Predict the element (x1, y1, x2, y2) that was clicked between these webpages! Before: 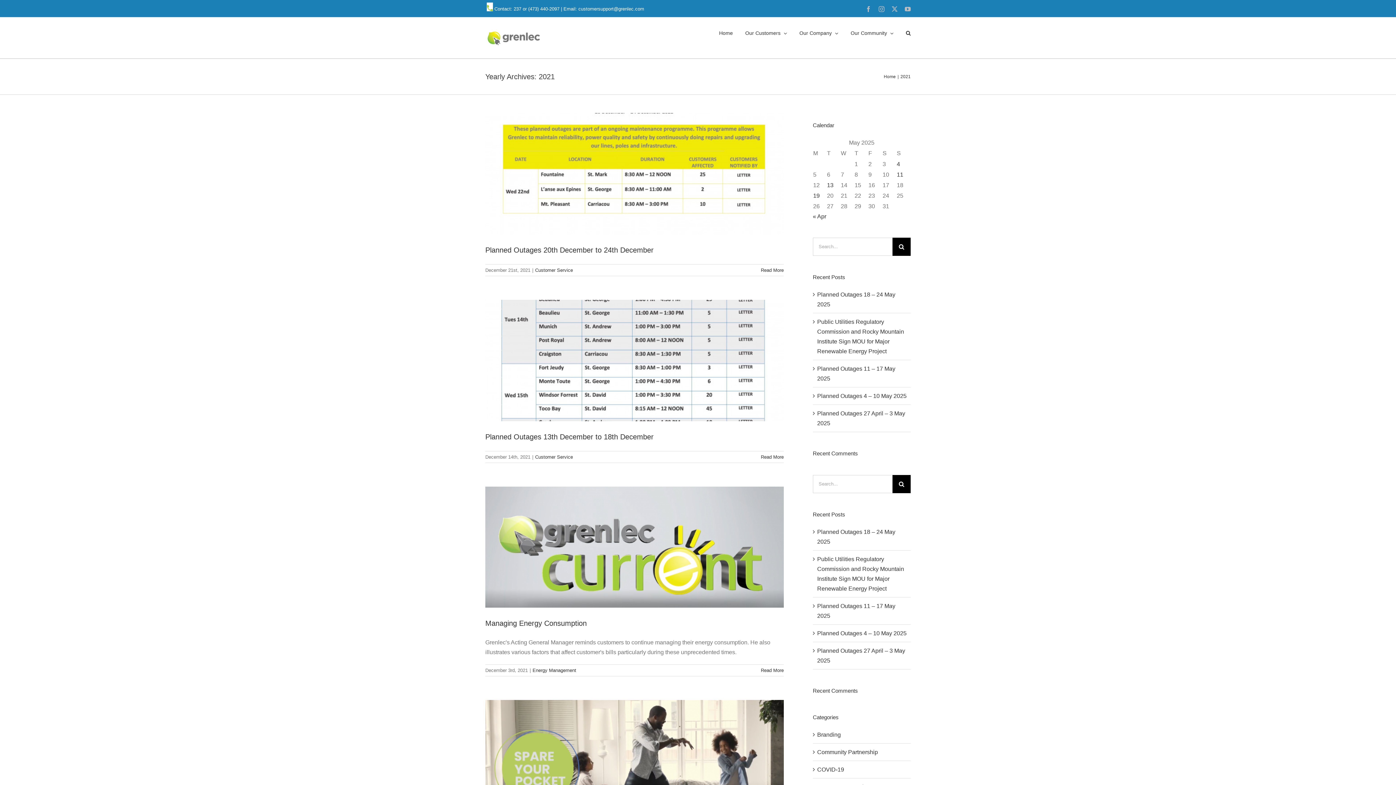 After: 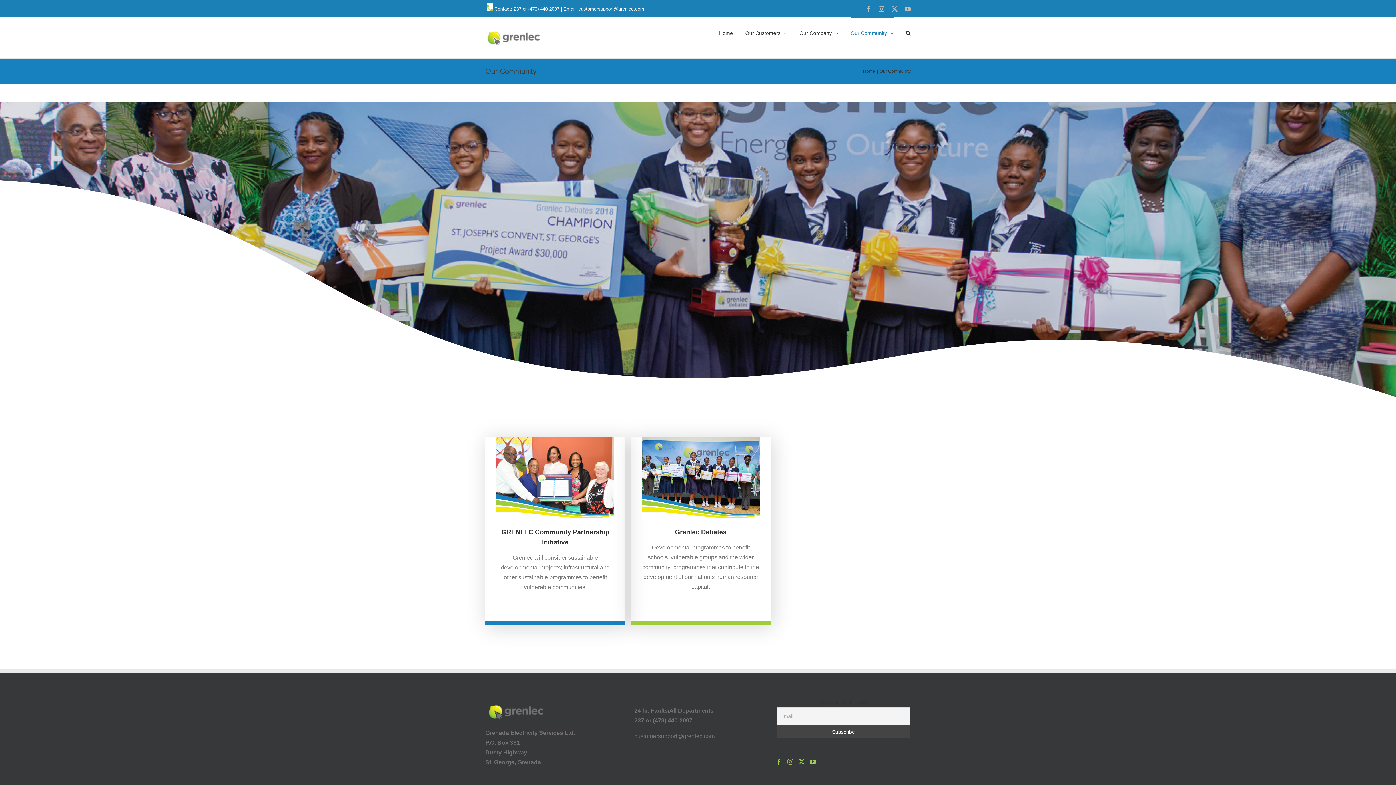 Action: label: Our Community bbox: (850, 17, 893, 48)